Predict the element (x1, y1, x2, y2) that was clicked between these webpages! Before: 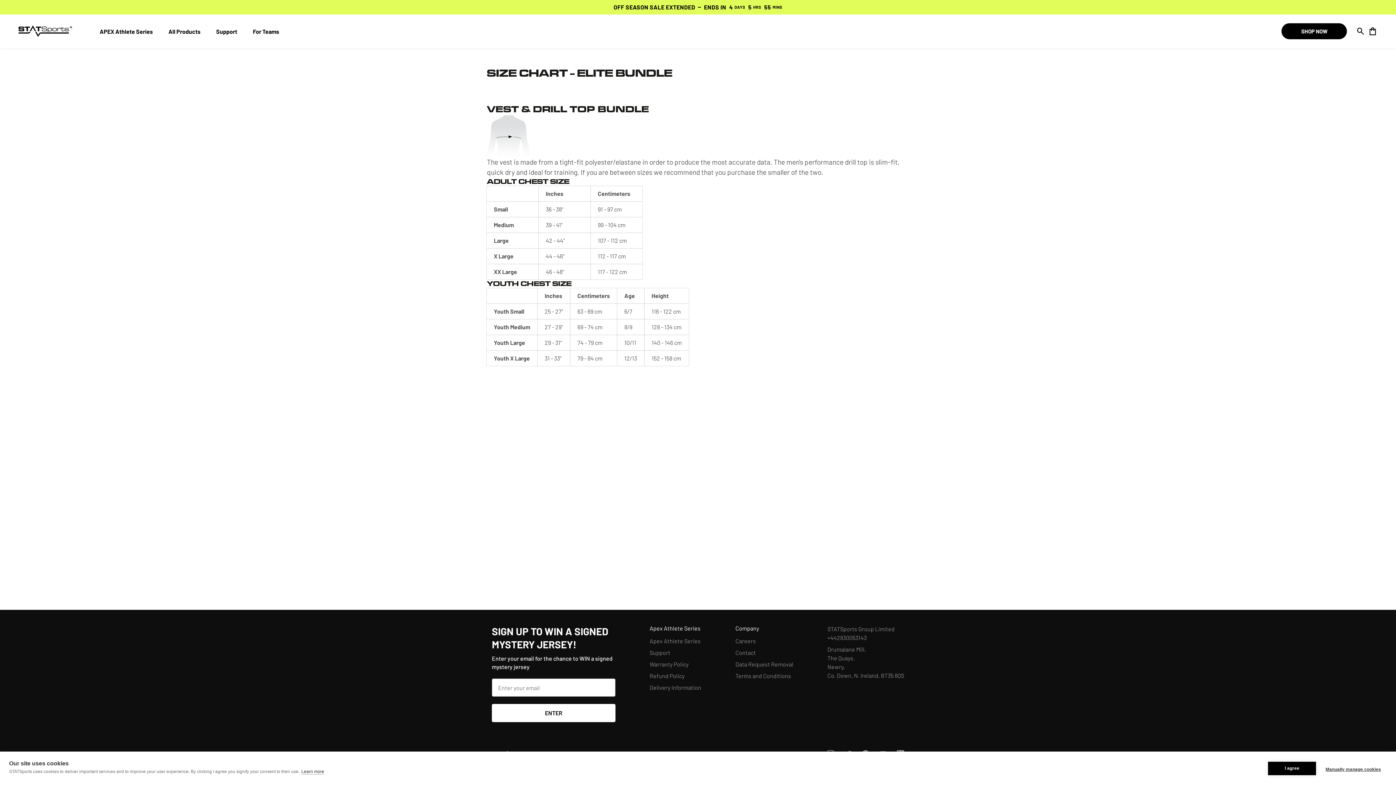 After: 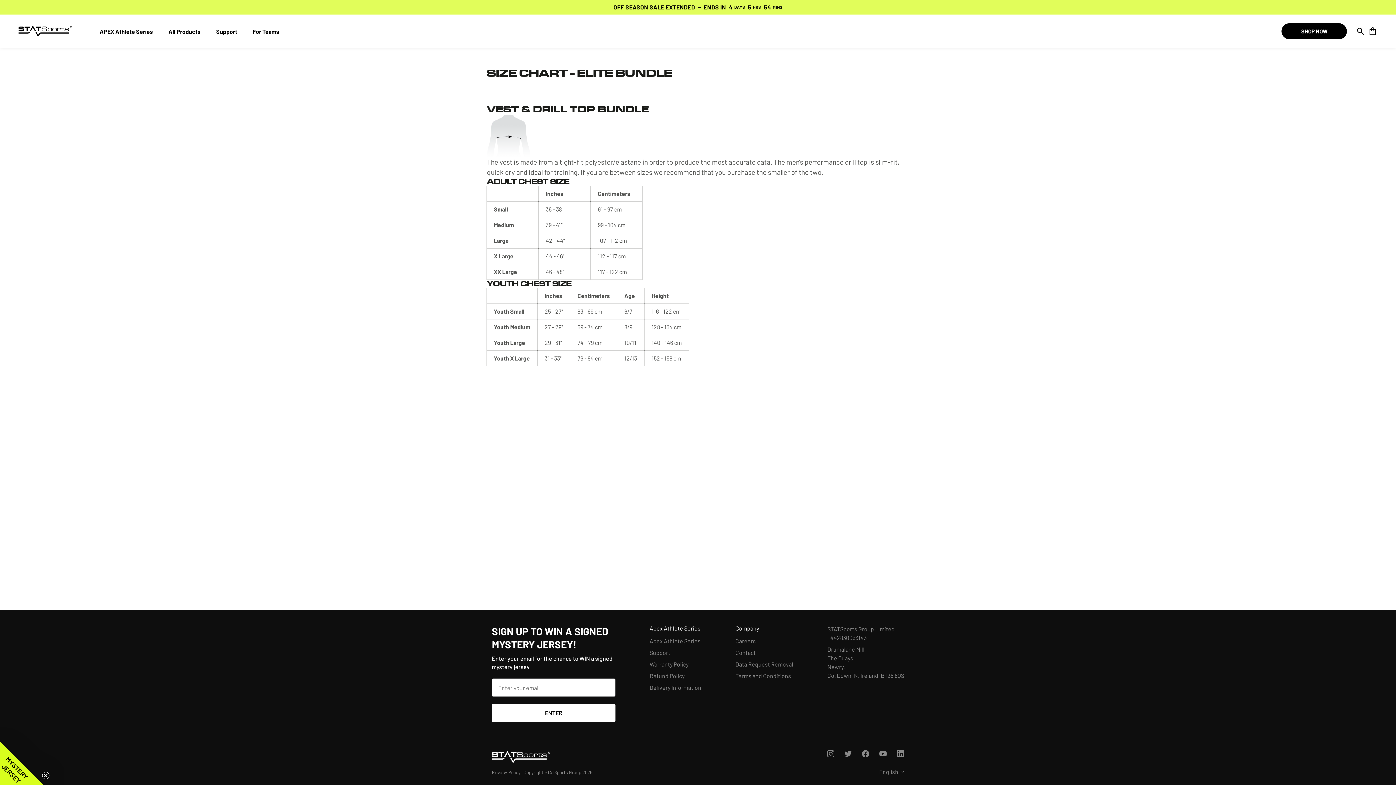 Action: bbox: (1268, 762, 1316, 775) label: I agree